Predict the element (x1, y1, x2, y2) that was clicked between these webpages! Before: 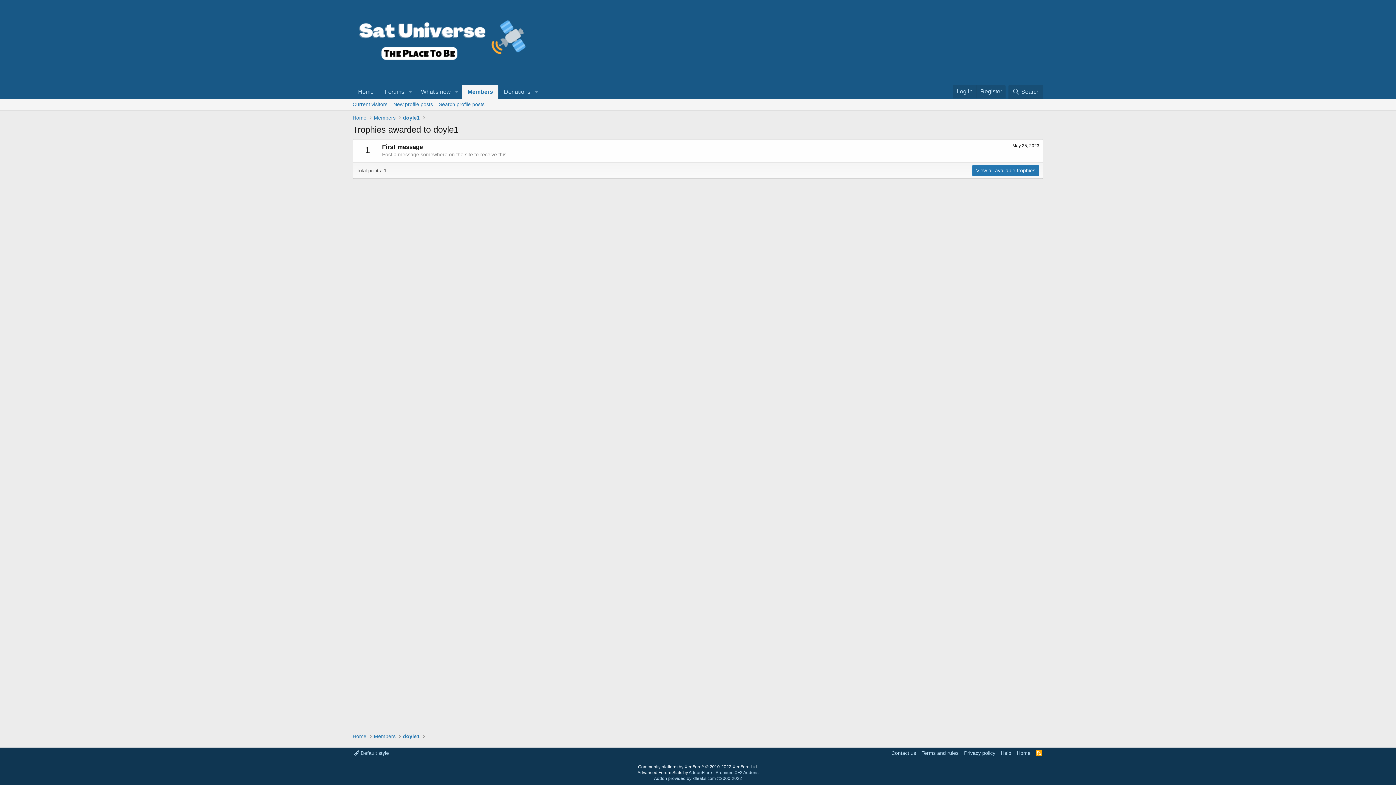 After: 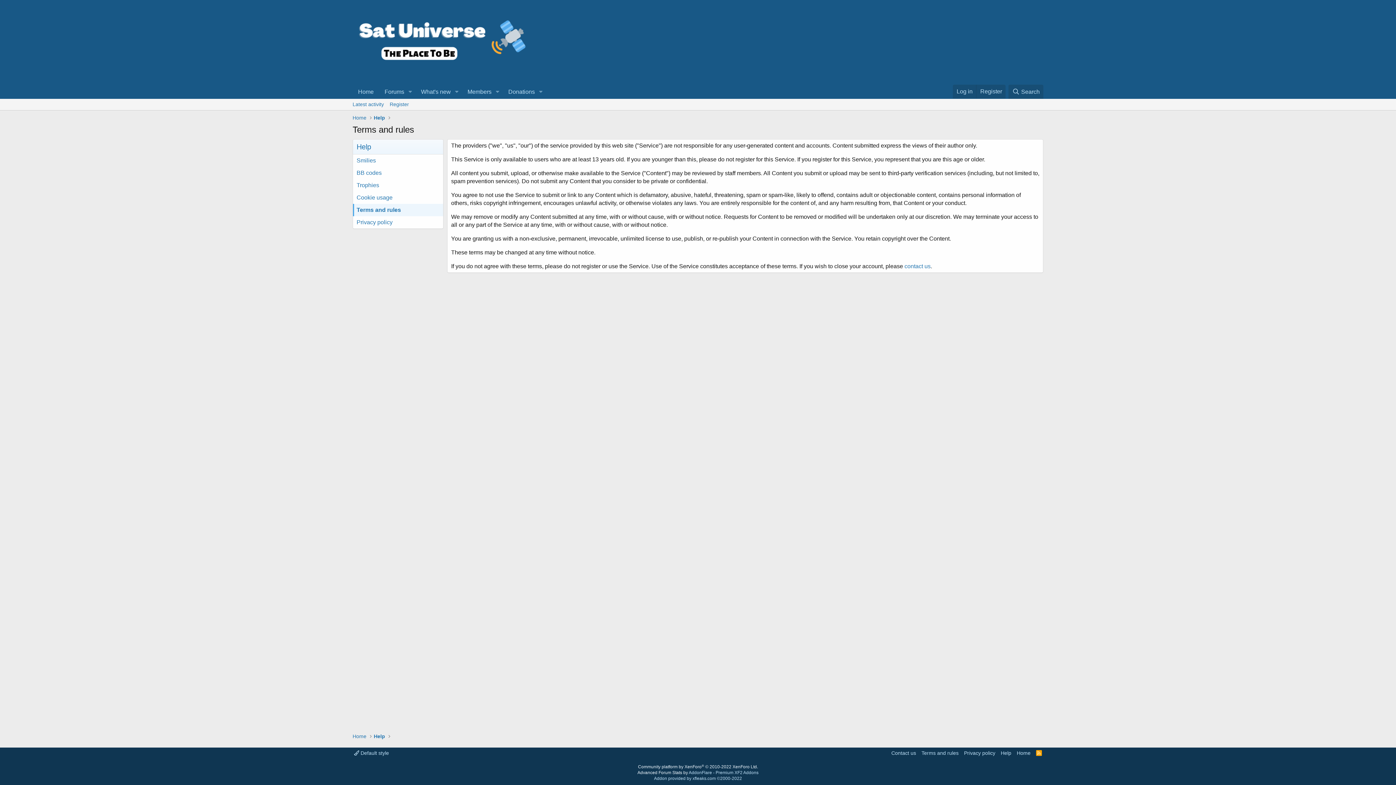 Action: bbox: (920, 749, 960, 757) label: Terms and rules